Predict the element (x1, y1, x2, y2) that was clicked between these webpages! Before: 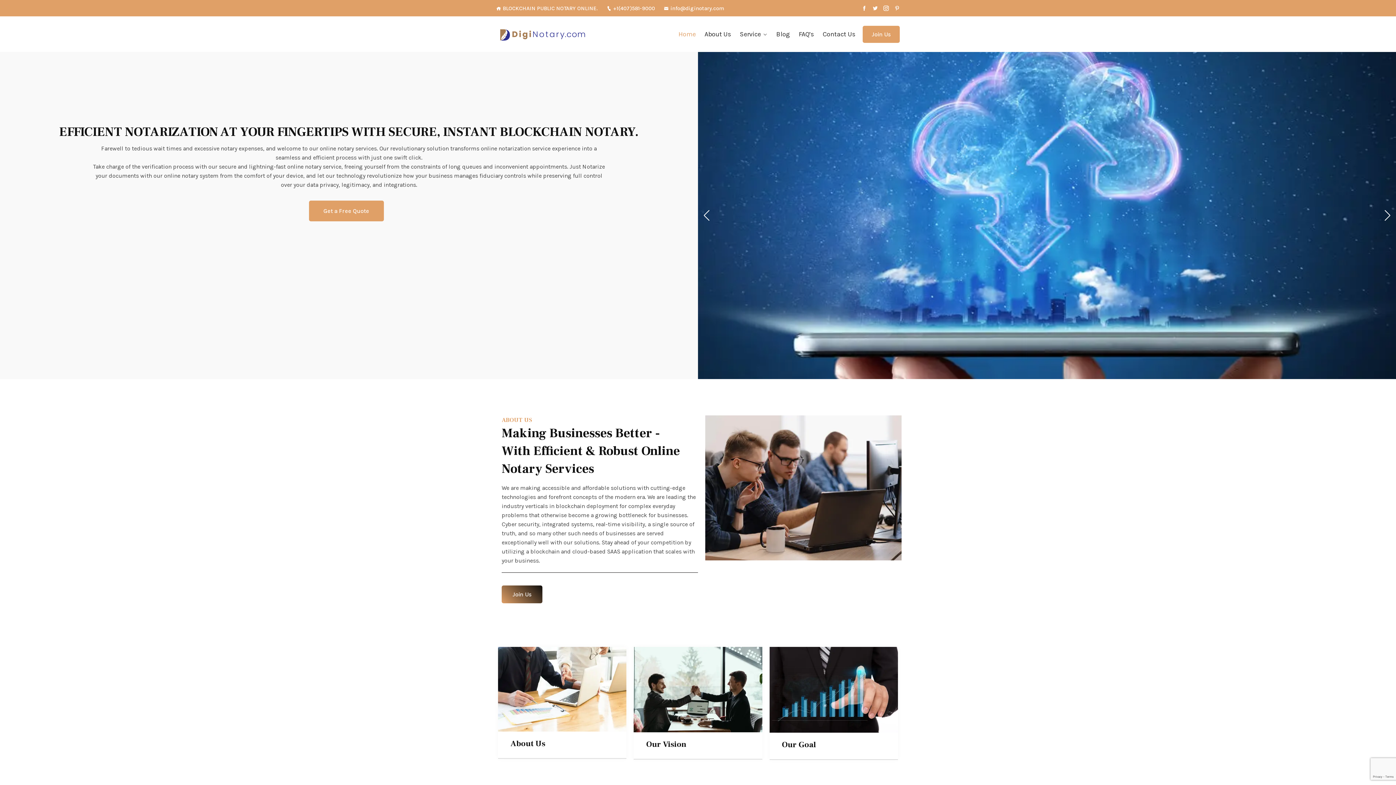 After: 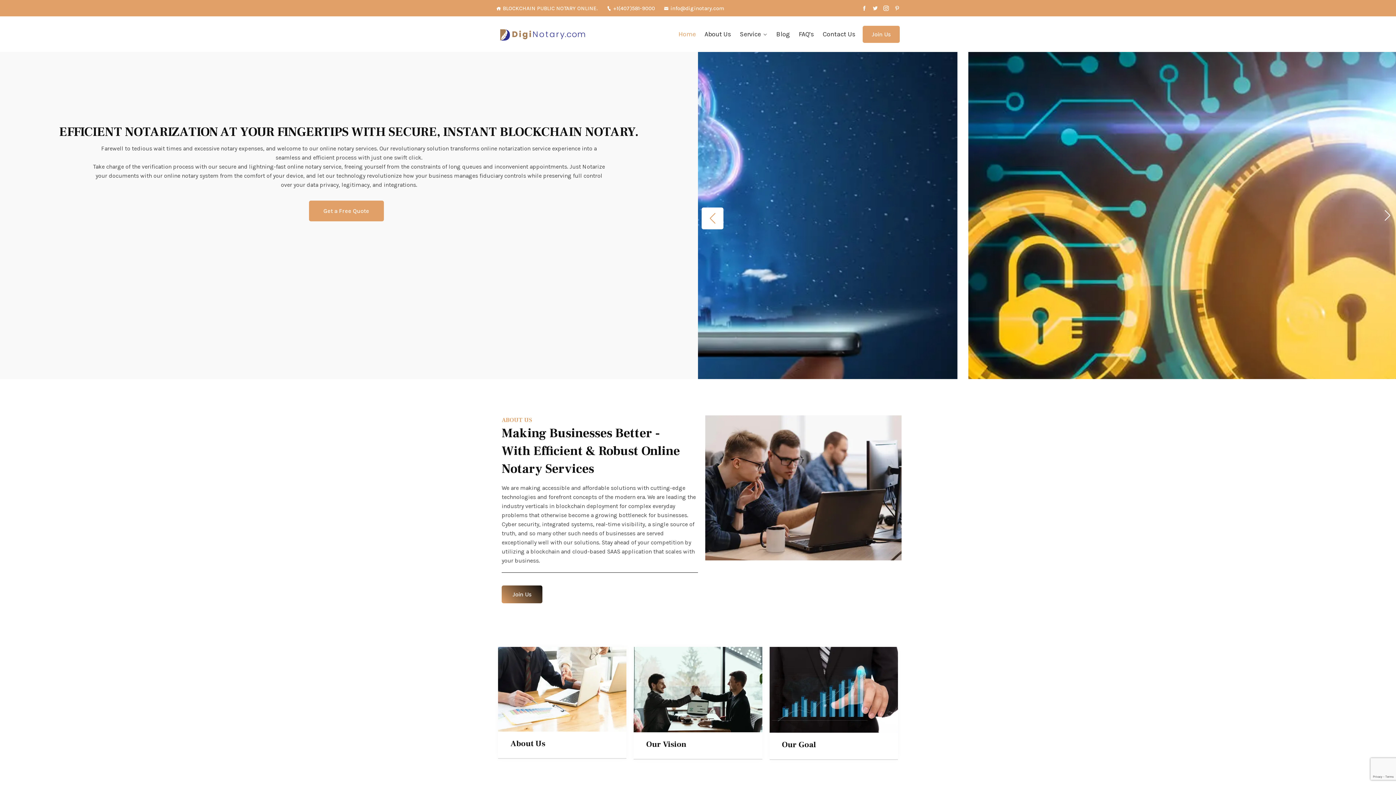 Action: label: Previous slide bbox: (701, 207, 711, 223)